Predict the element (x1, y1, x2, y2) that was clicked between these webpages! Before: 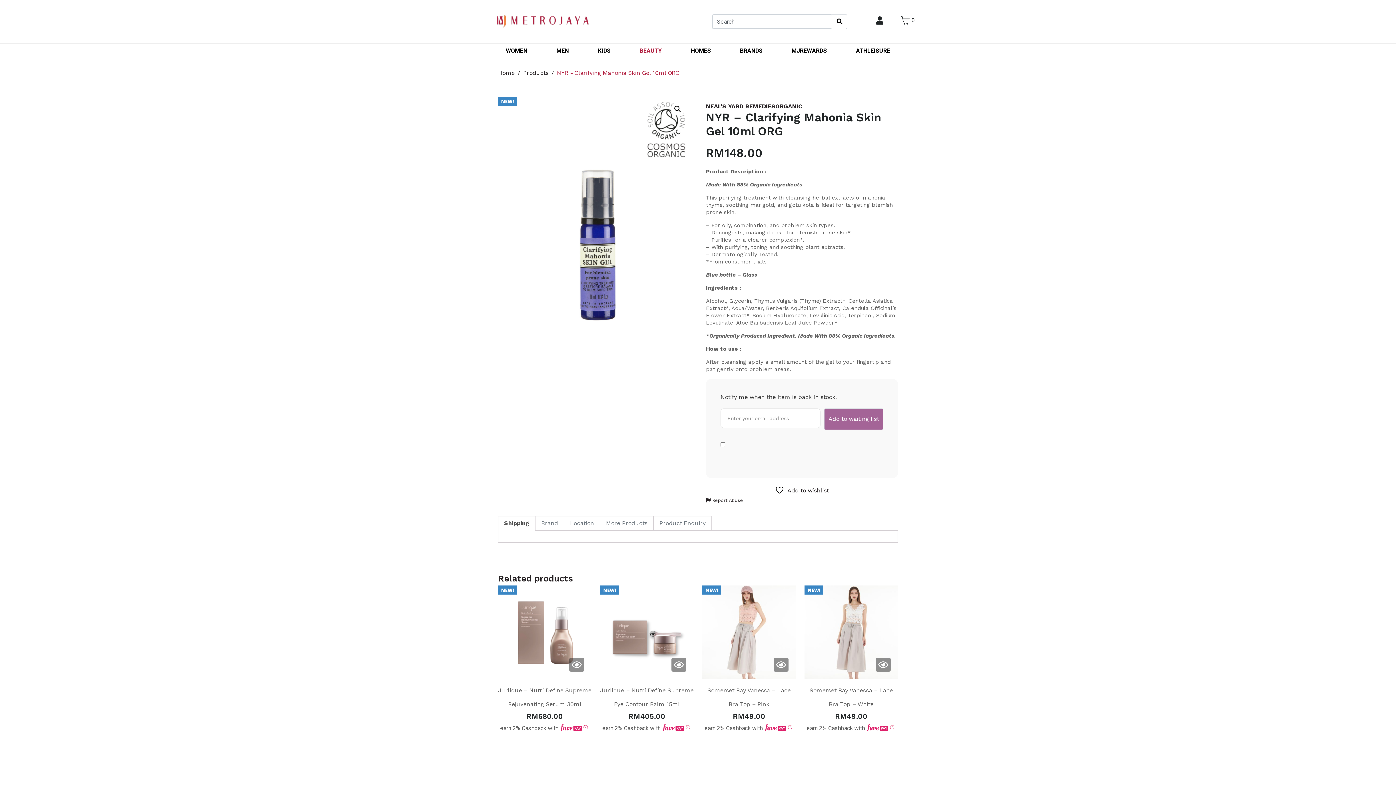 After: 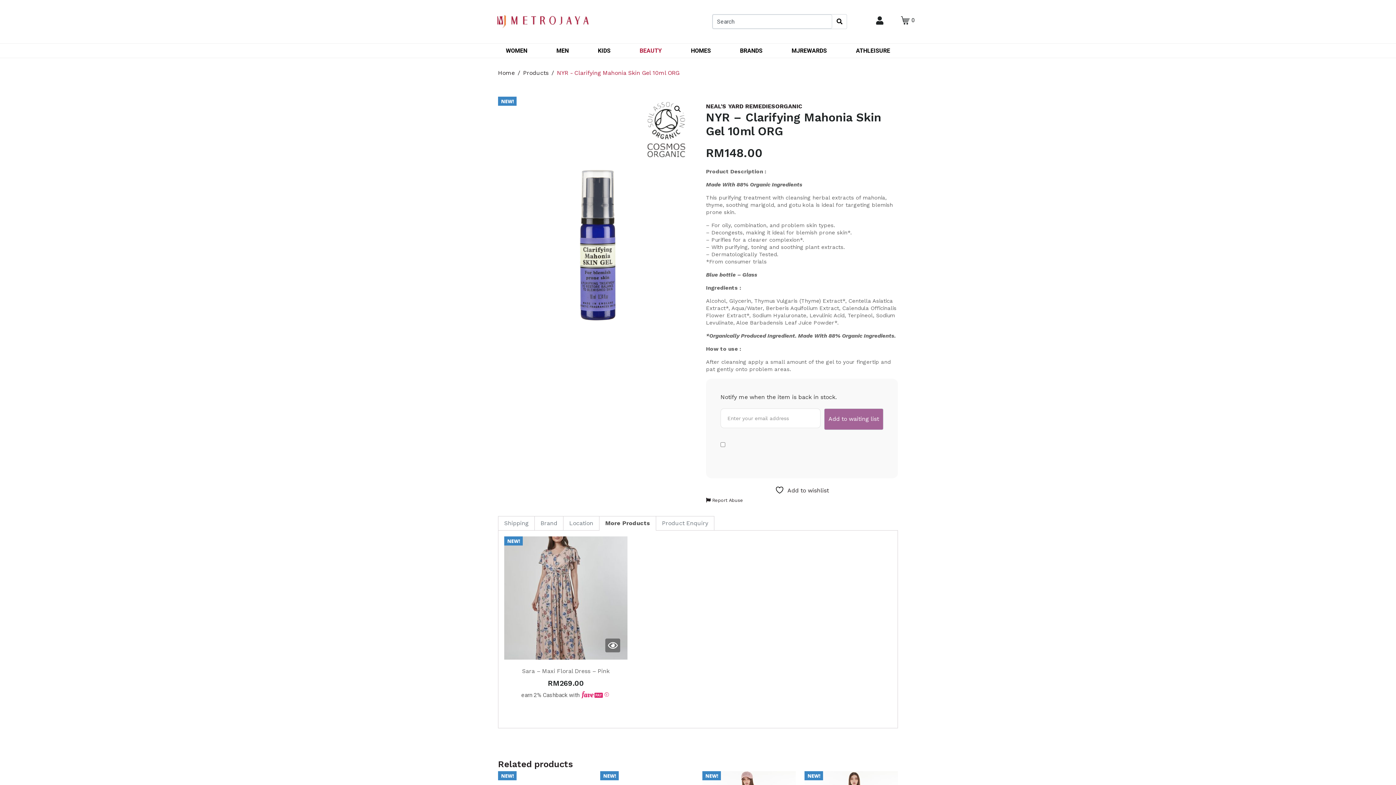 Action: label: More Products bbox: (606, 516, 647, 530)